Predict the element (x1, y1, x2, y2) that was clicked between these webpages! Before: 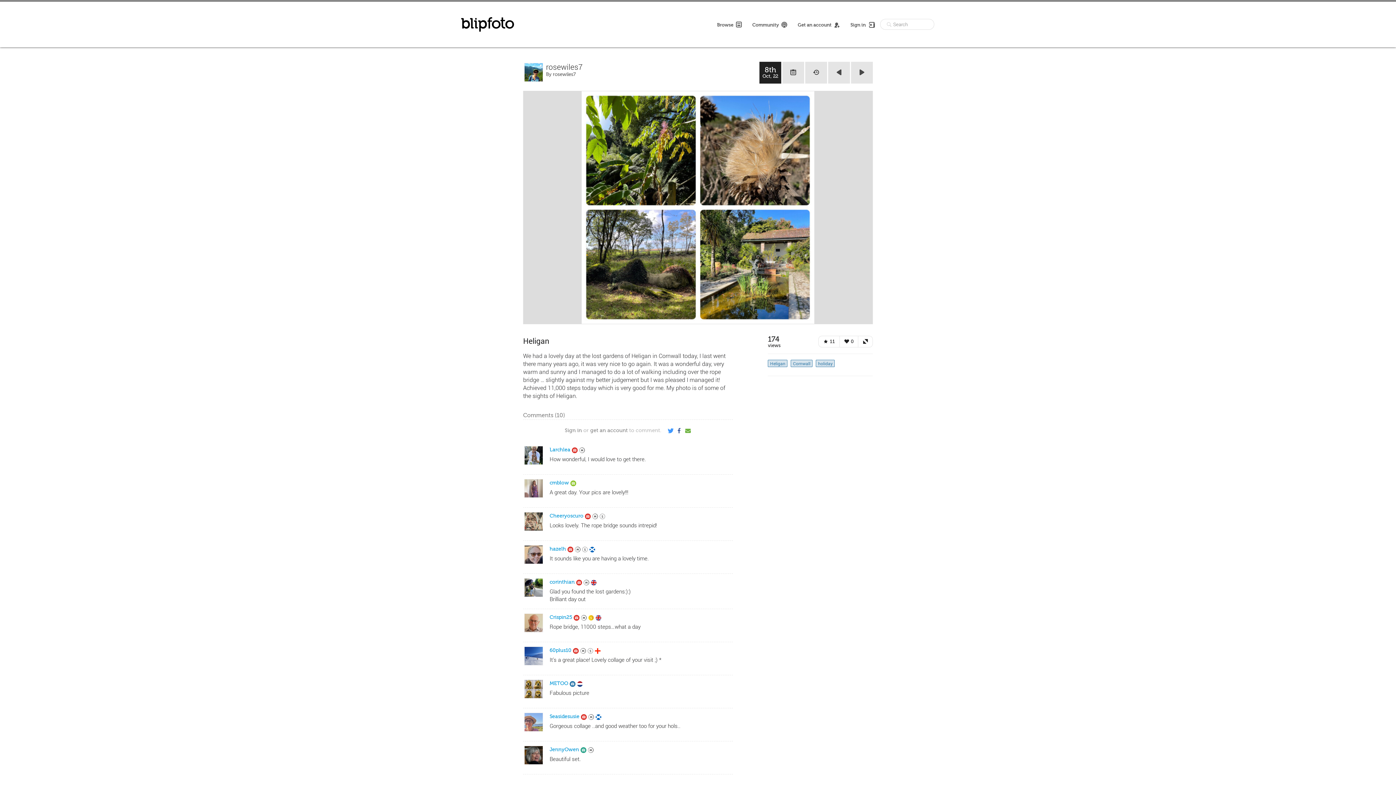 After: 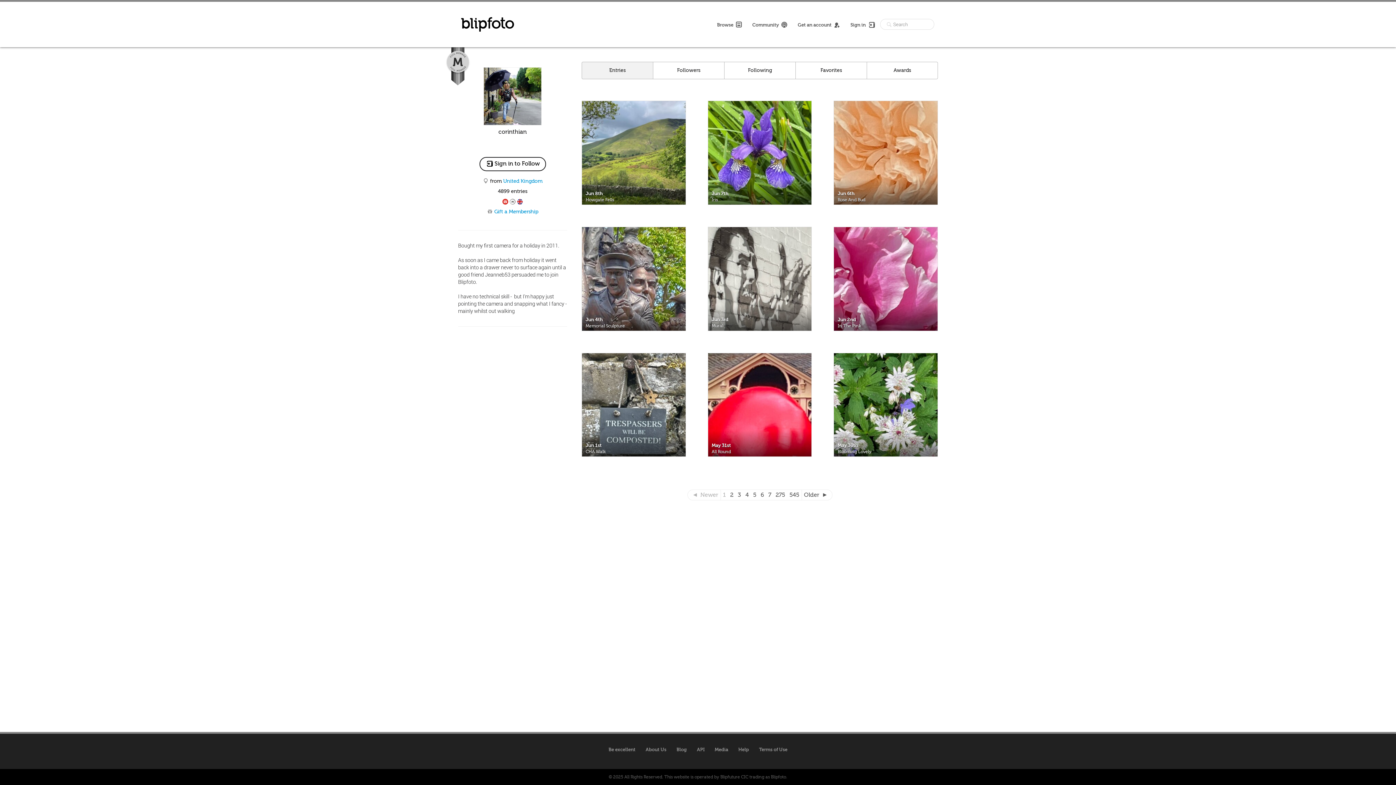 Action: label: corinthian bbox: (549, 579, 574, 585)